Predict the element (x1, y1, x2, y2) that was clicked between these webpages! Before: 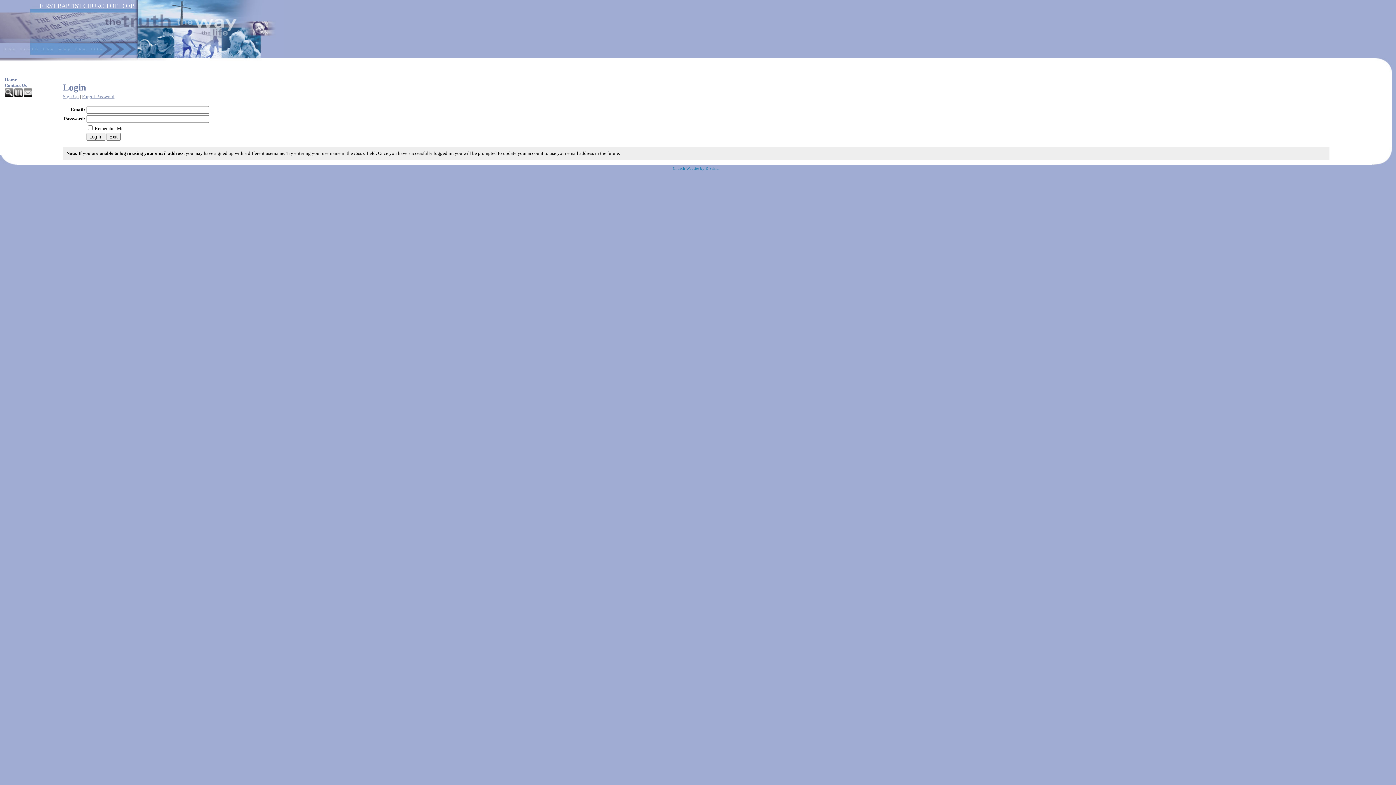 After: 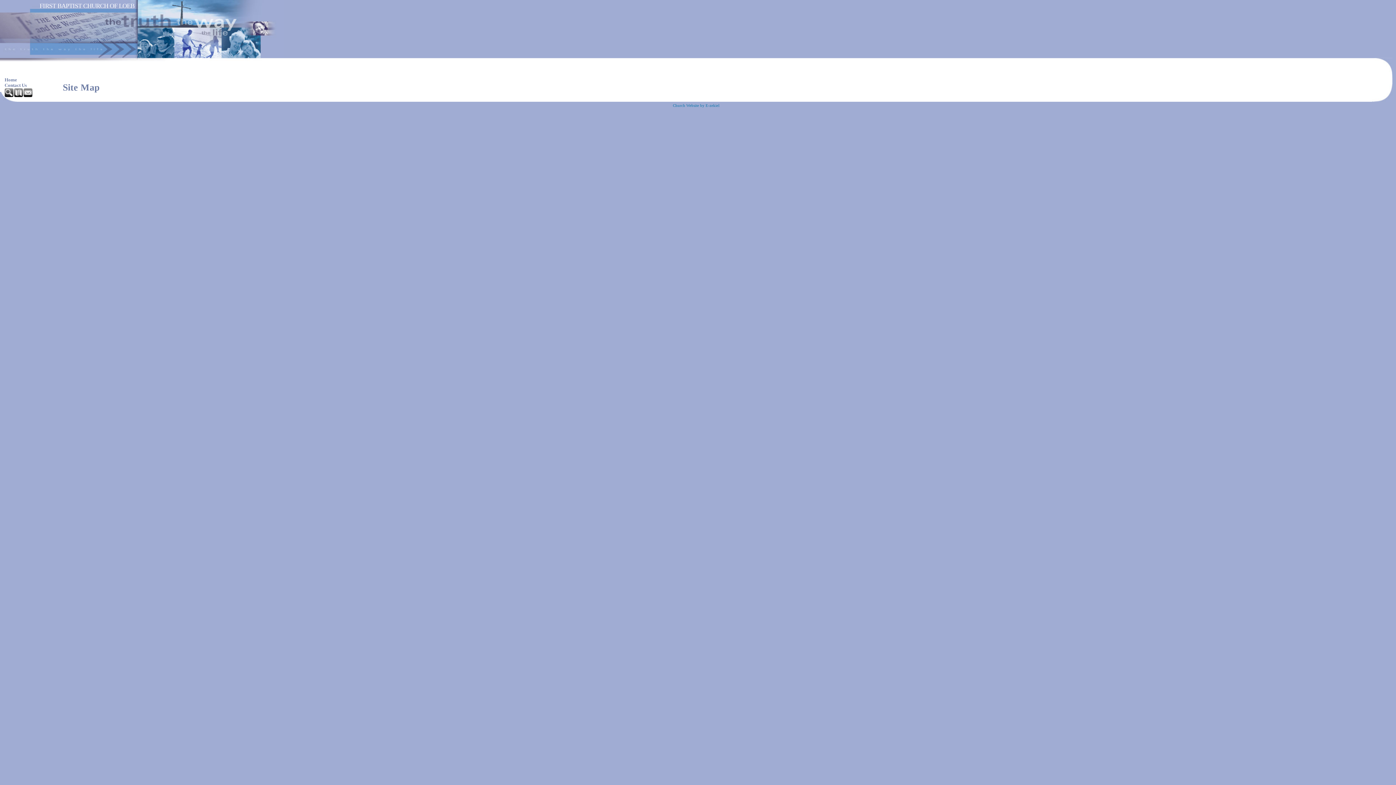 Action: bbox: (14, 93, 23, 98)